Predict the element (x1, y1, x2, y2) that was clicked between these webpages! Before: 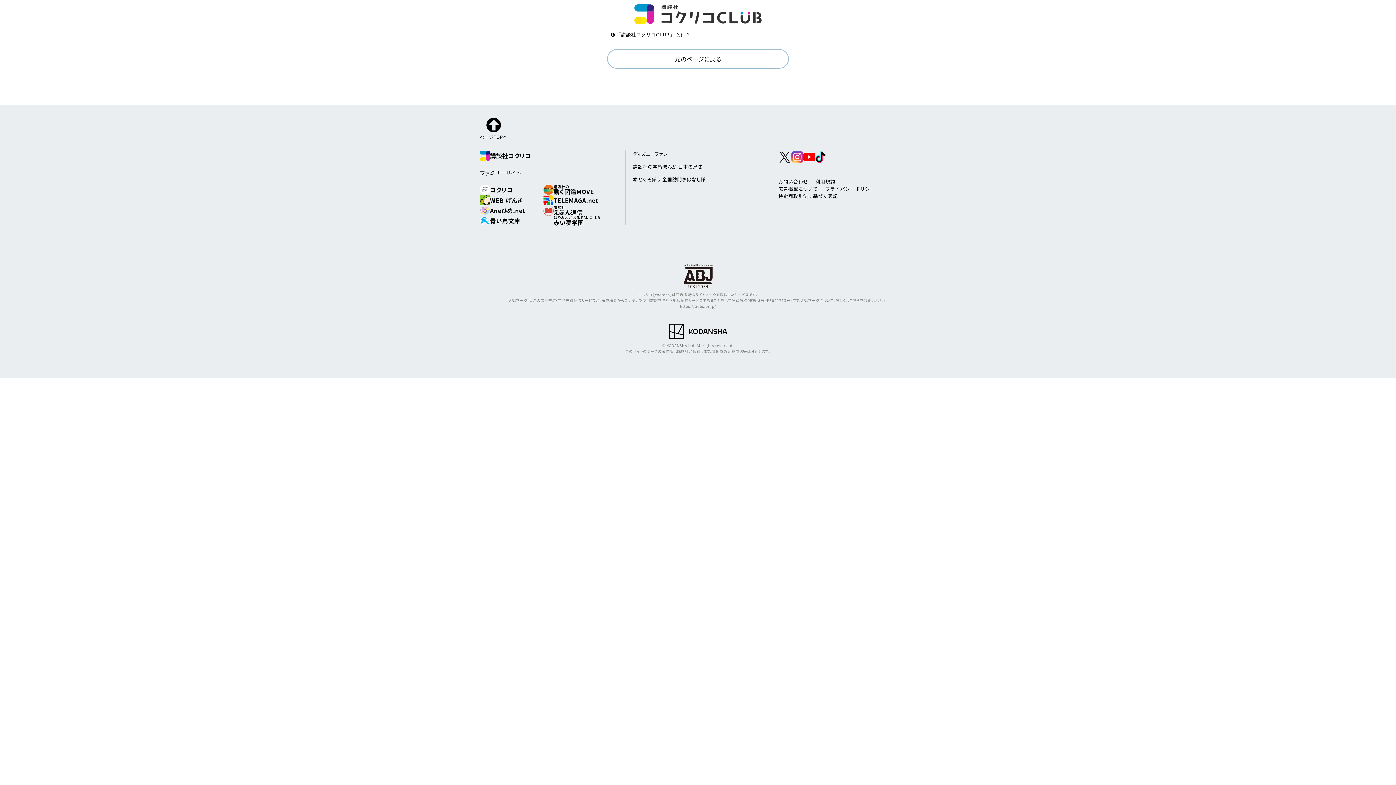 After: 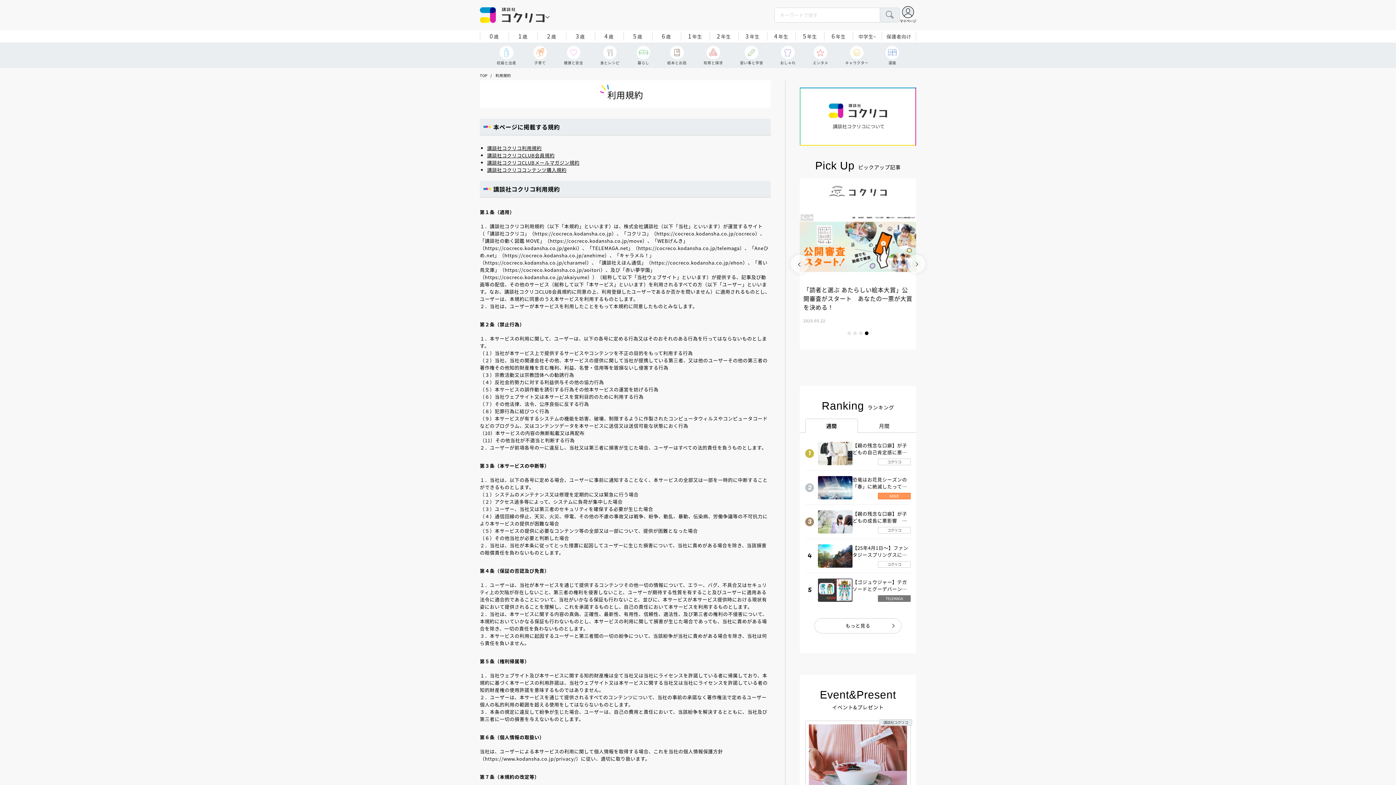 Action: label: 利用規約 bbox: (815, 178, 835, 185)